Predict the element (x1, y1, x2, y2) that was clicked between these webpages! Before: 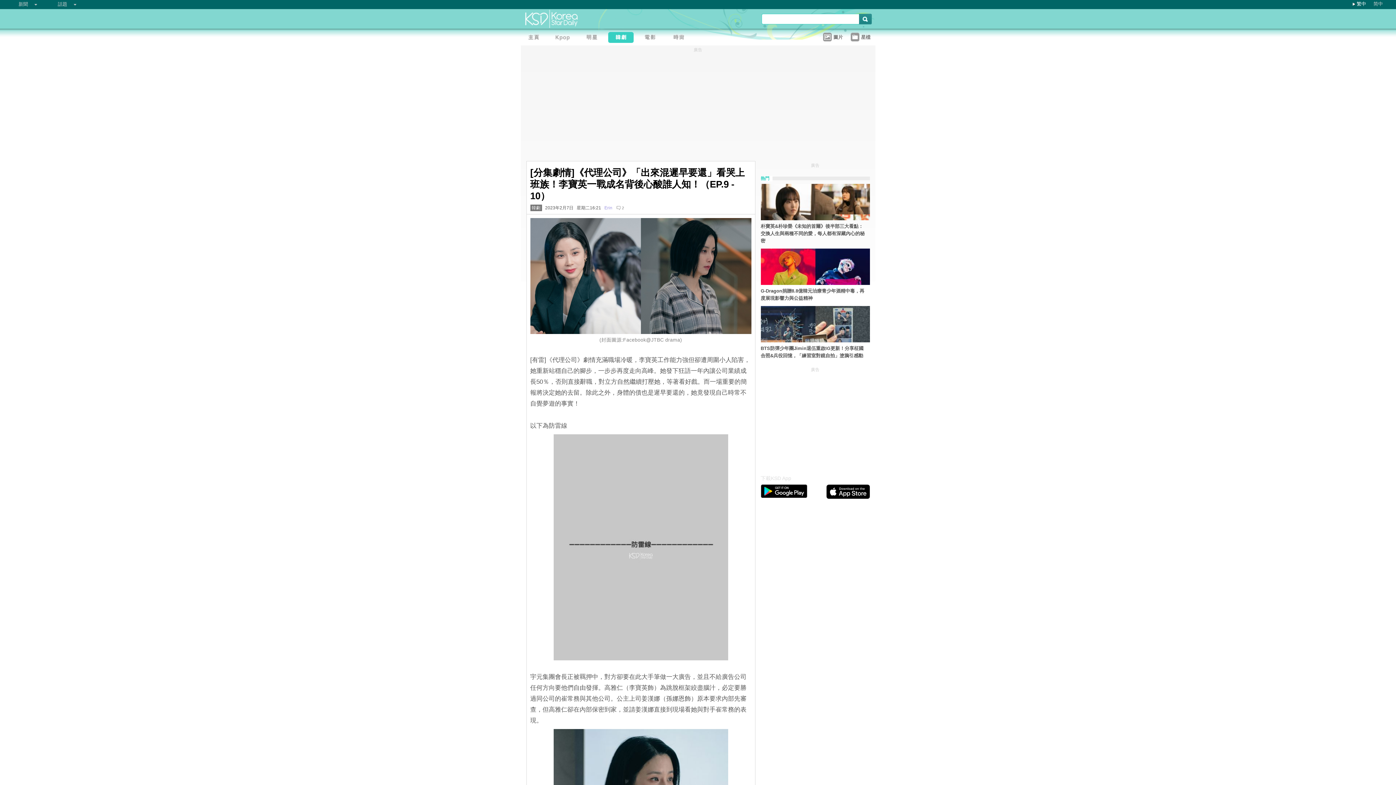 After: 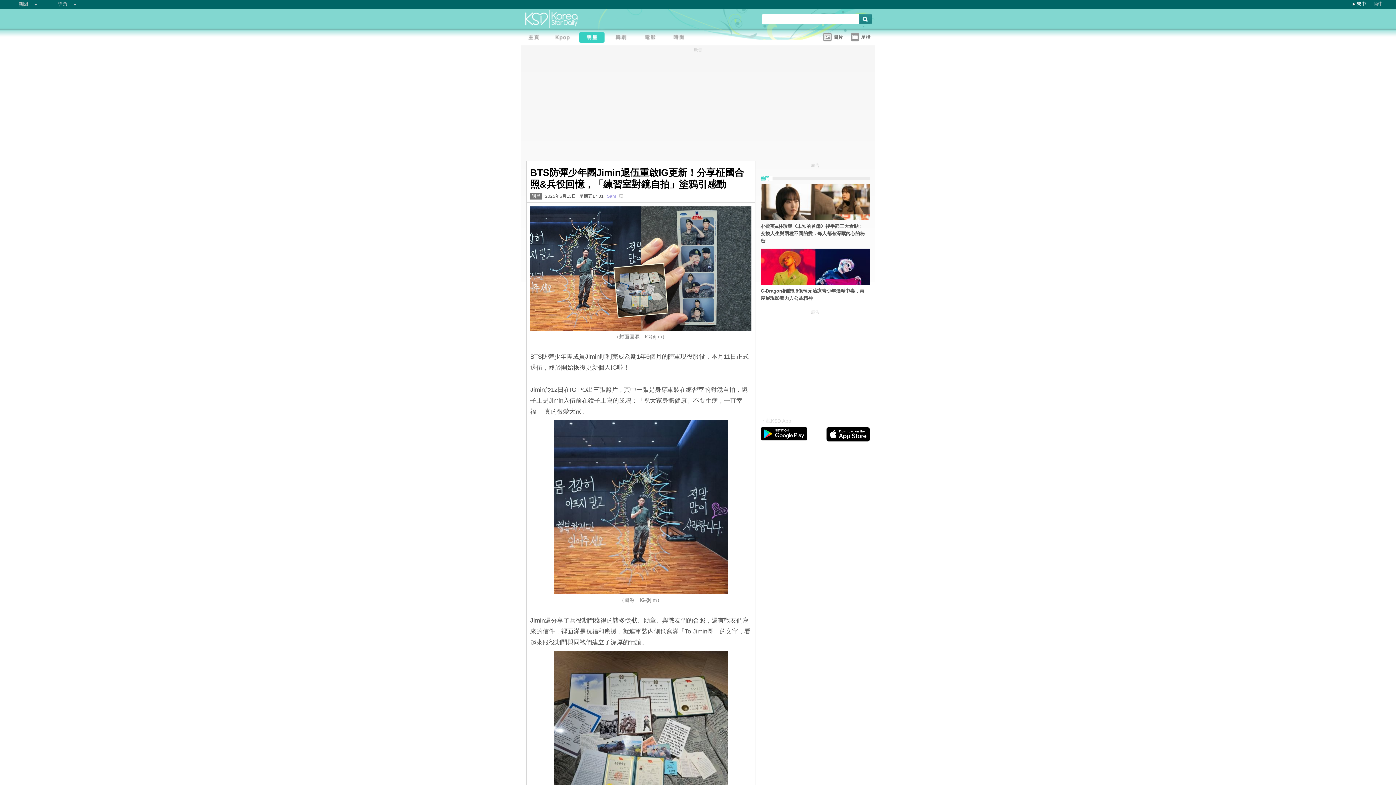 Action: label: BTS防彈少年團Jimin退伍重啟IG更新！分享柾國合照&兵役回憶，「練習室對鏡自拍」塗鴉引感動 bbox: (760, 342, 870, 361)